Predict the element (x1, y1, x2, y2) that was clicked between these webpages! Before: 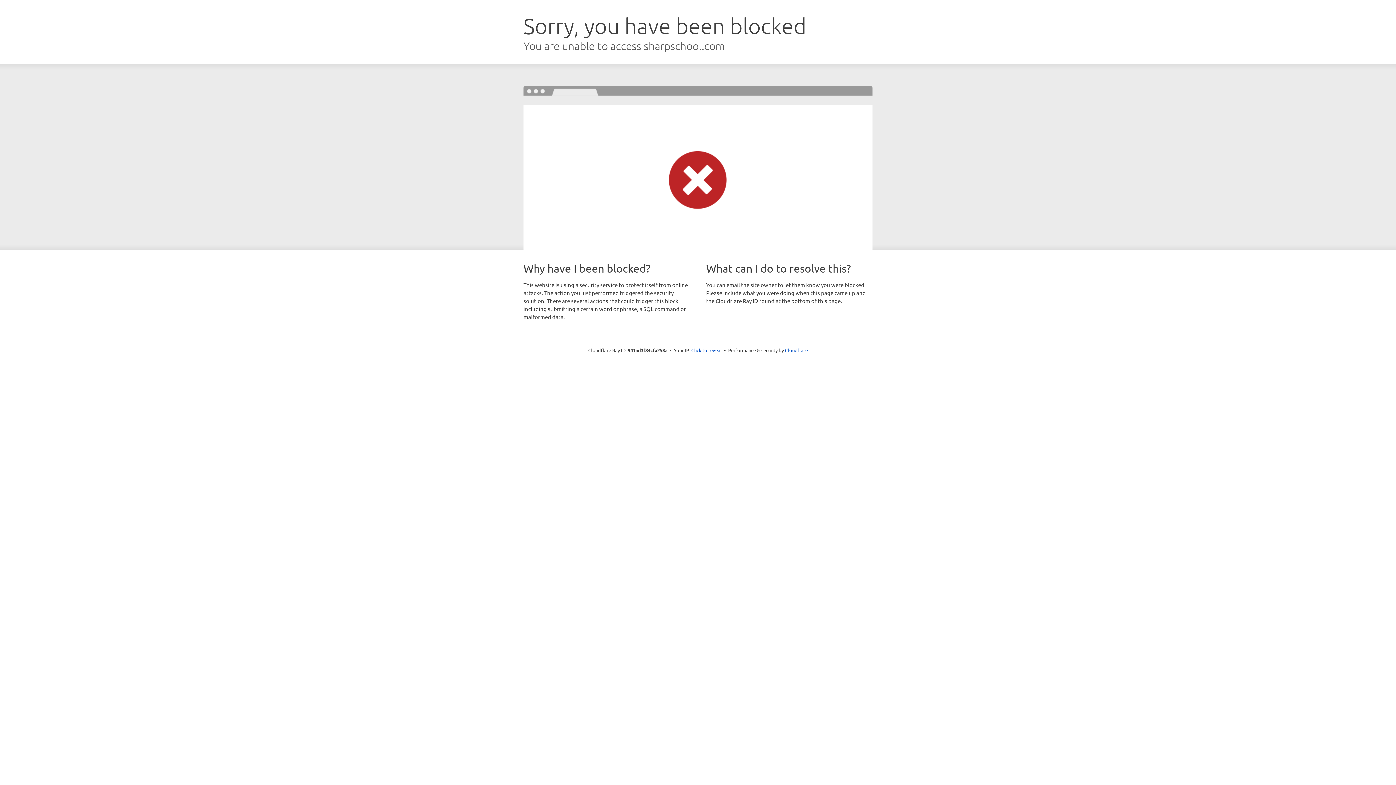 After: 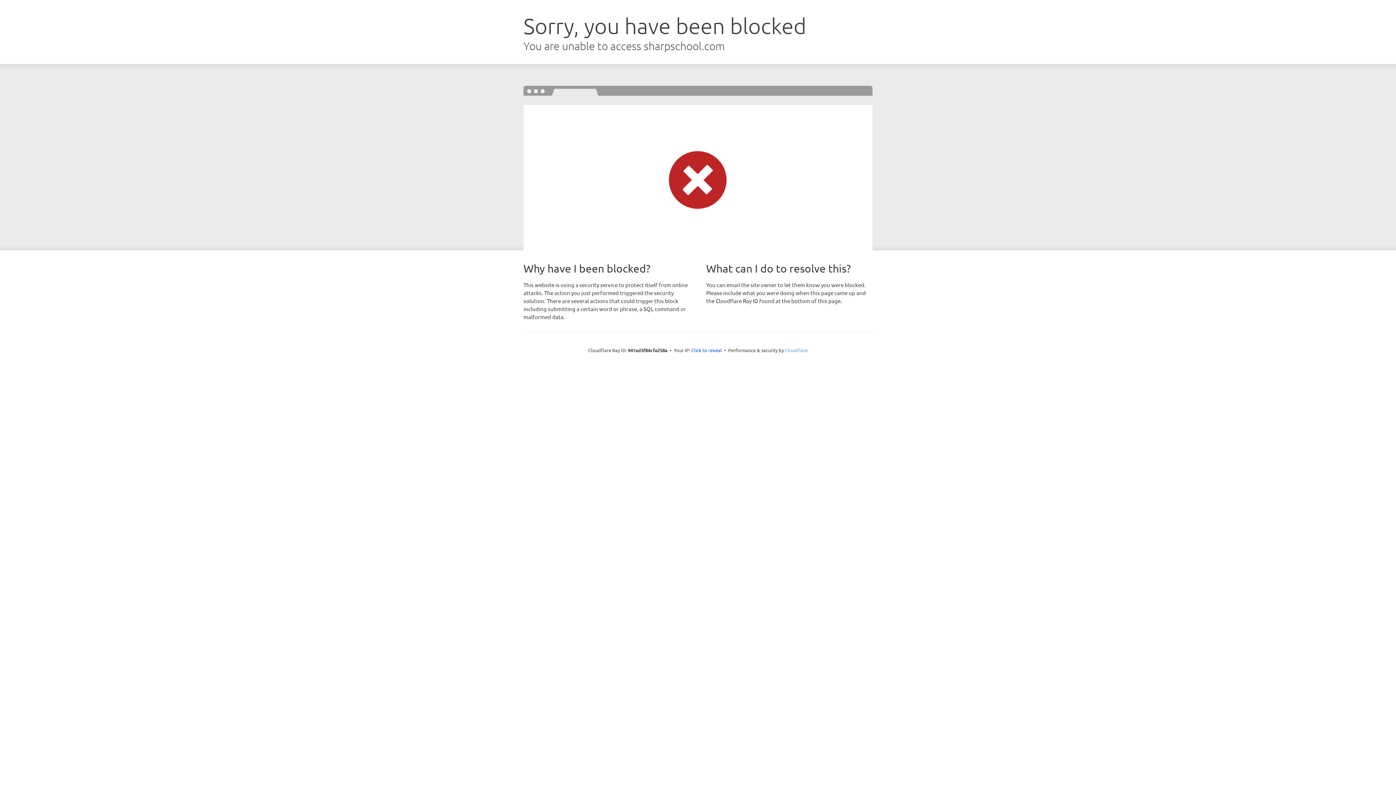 Action: label: Cloudflare bbox: (785, 347, 808, 353)